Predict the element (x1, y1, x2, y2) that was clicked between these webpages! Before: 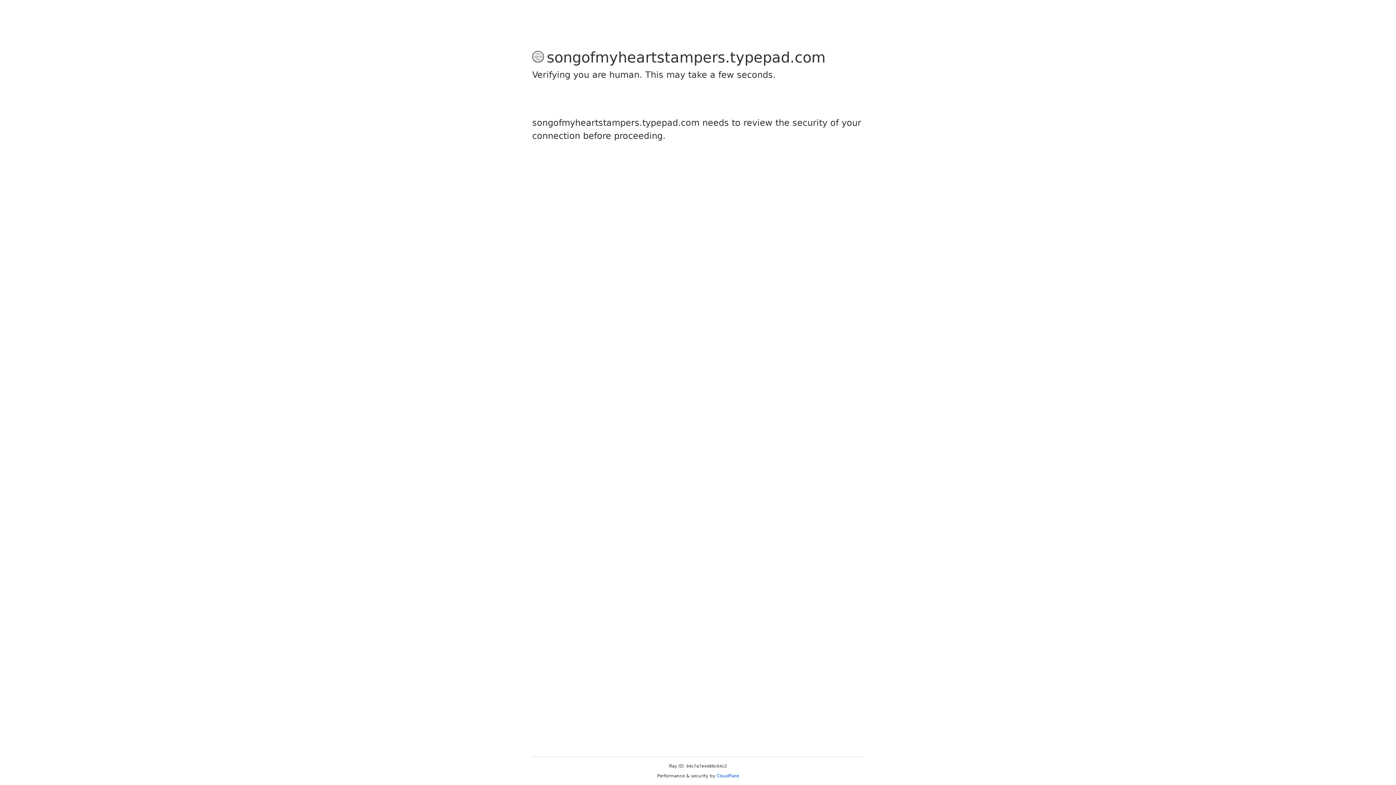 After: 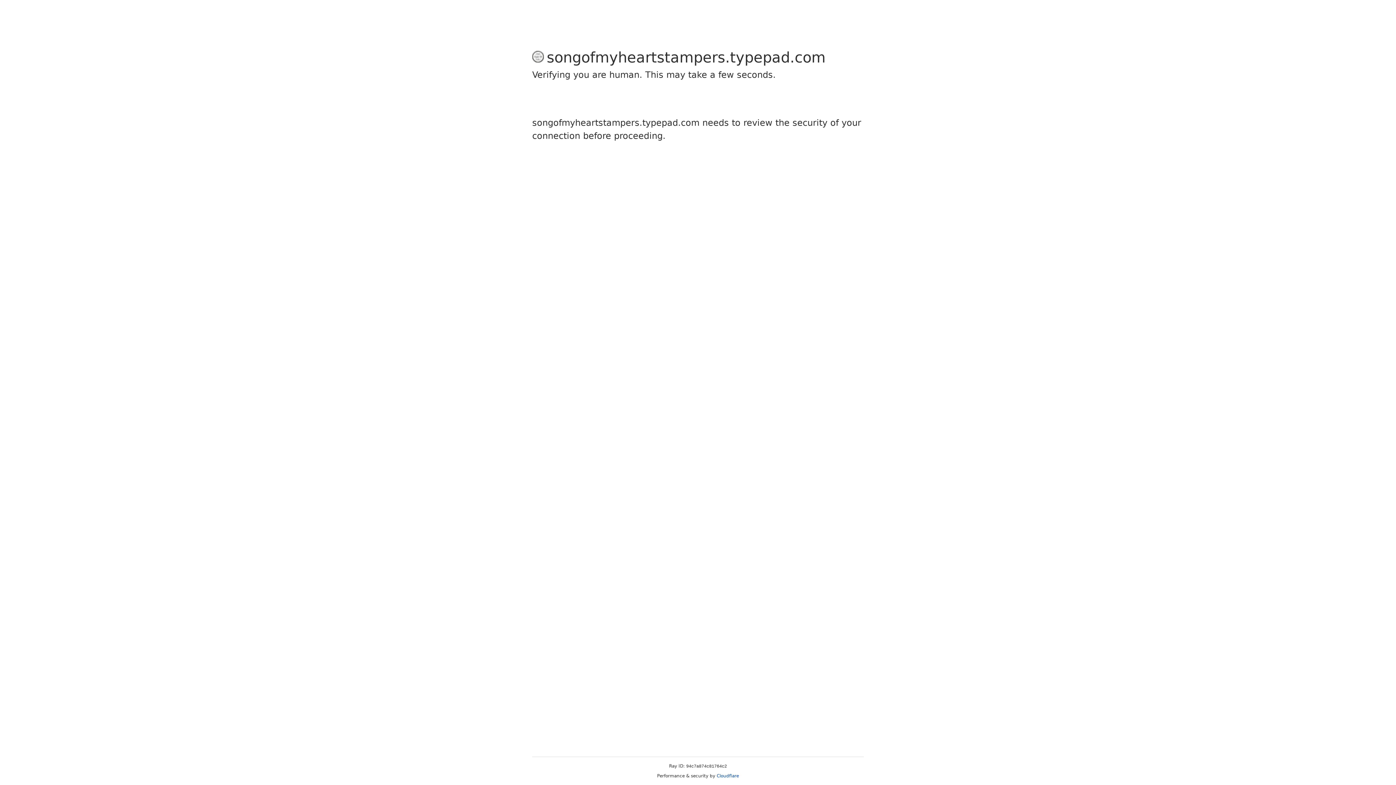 Action: label: Cloudflare bbox: (716, 773, 739, 778)